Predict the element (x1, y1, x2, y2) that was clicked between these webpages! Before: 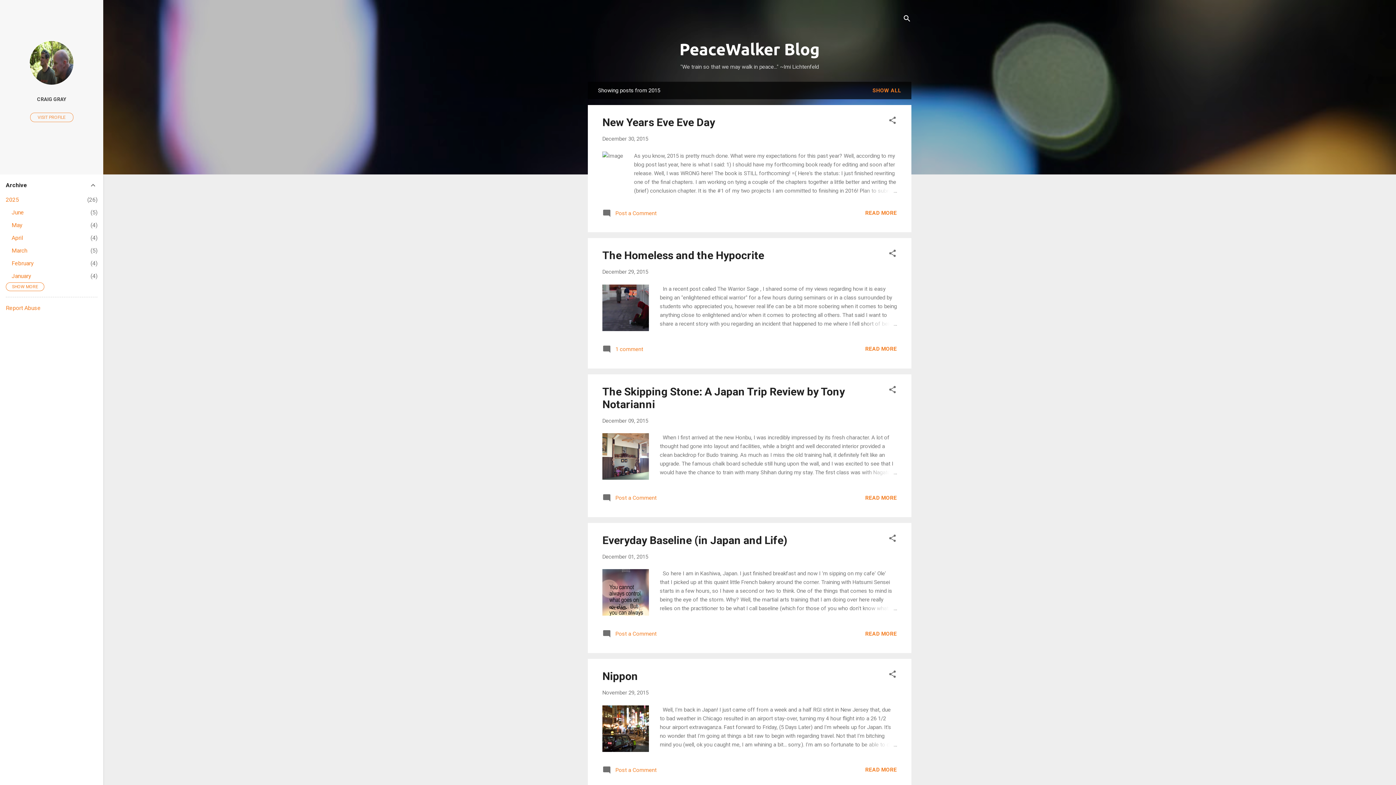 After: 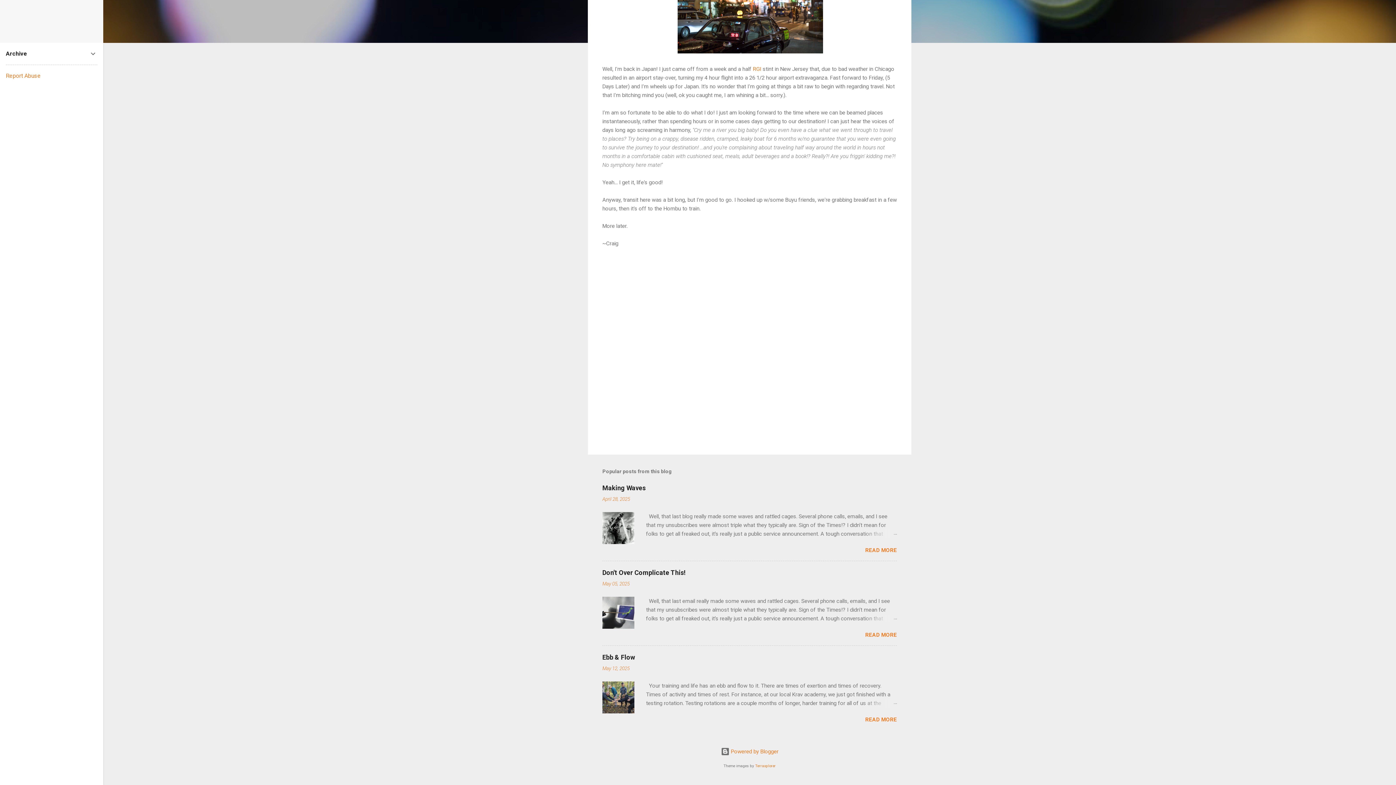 Action: label:  Post a Comment bbox: (602, 769, 656, 776)